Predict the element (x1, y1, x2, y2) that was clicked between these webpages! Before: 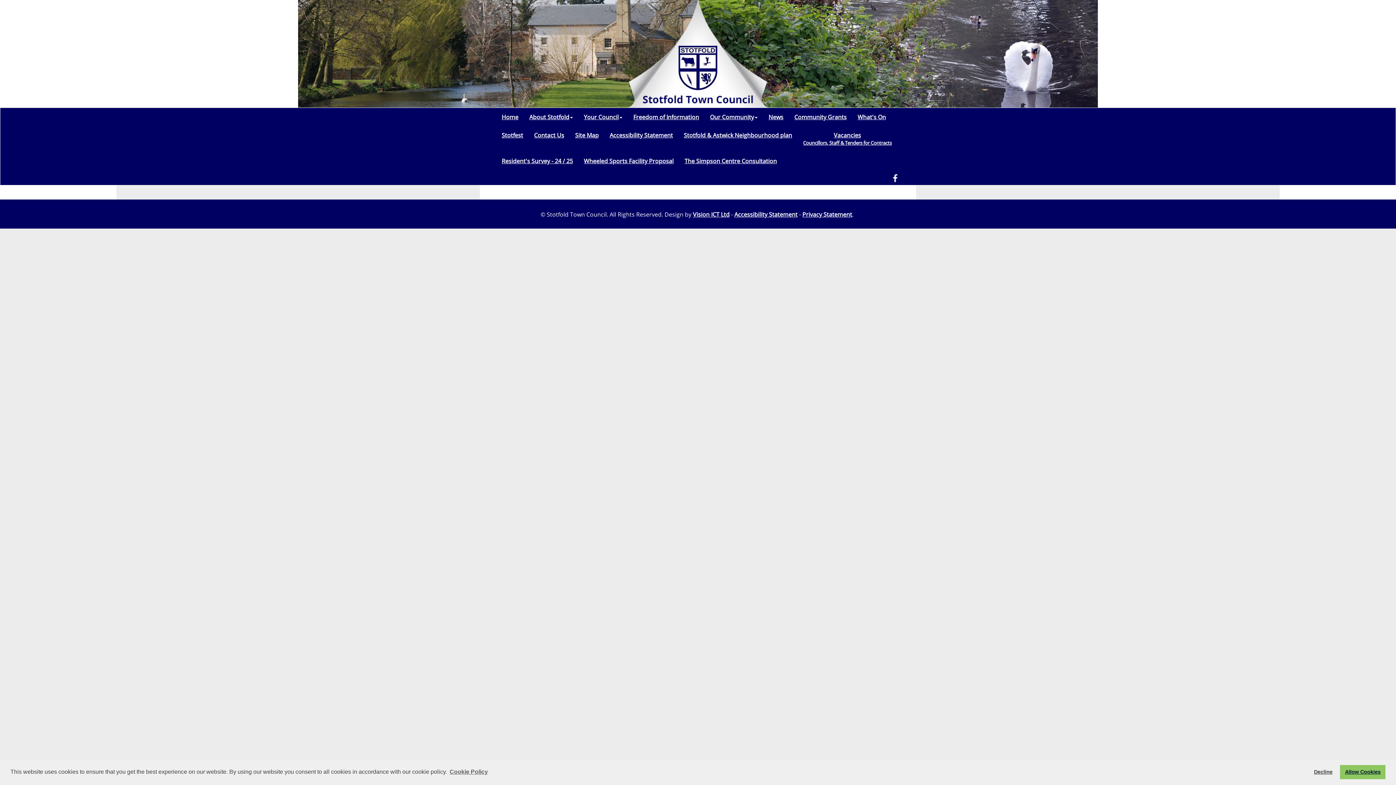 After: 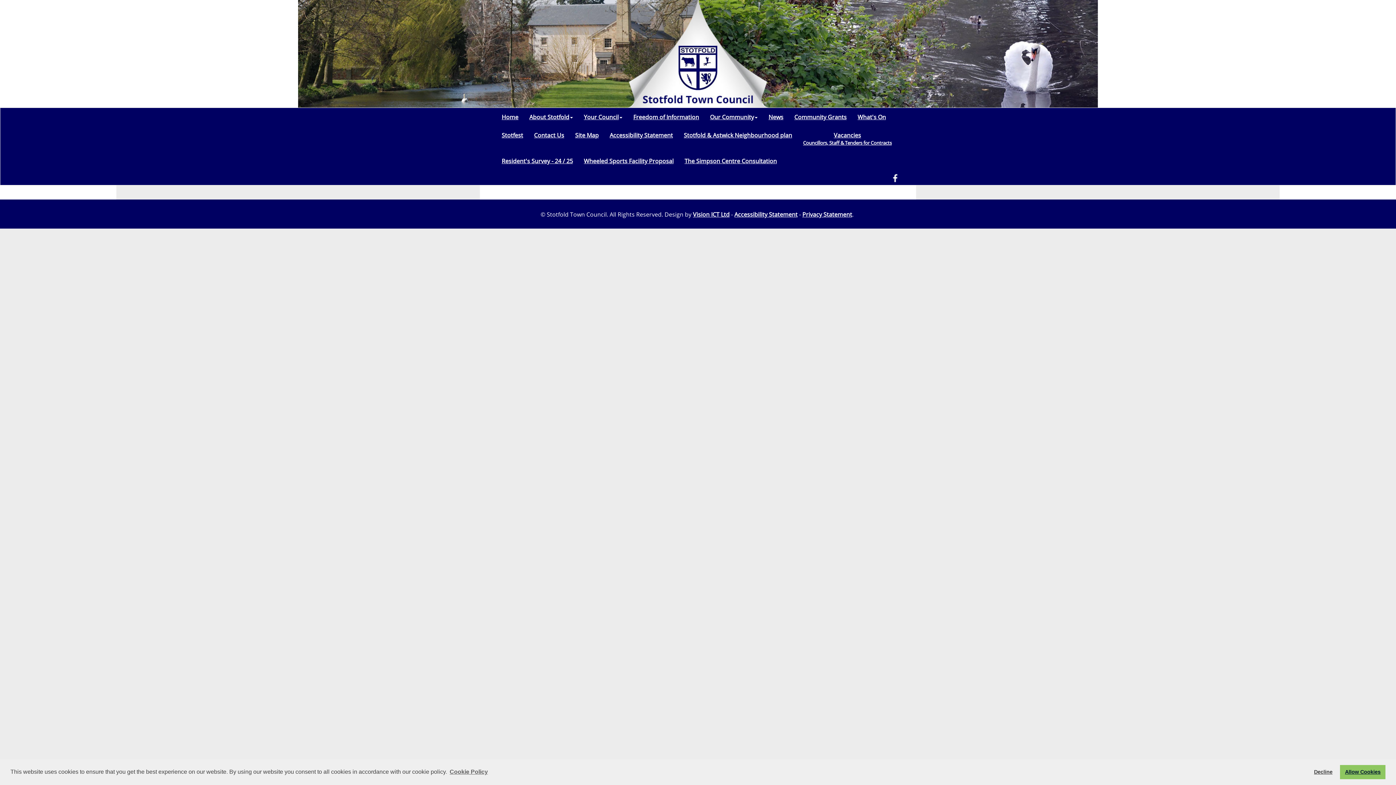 Action: bbox: (890, 173, 900, 181)